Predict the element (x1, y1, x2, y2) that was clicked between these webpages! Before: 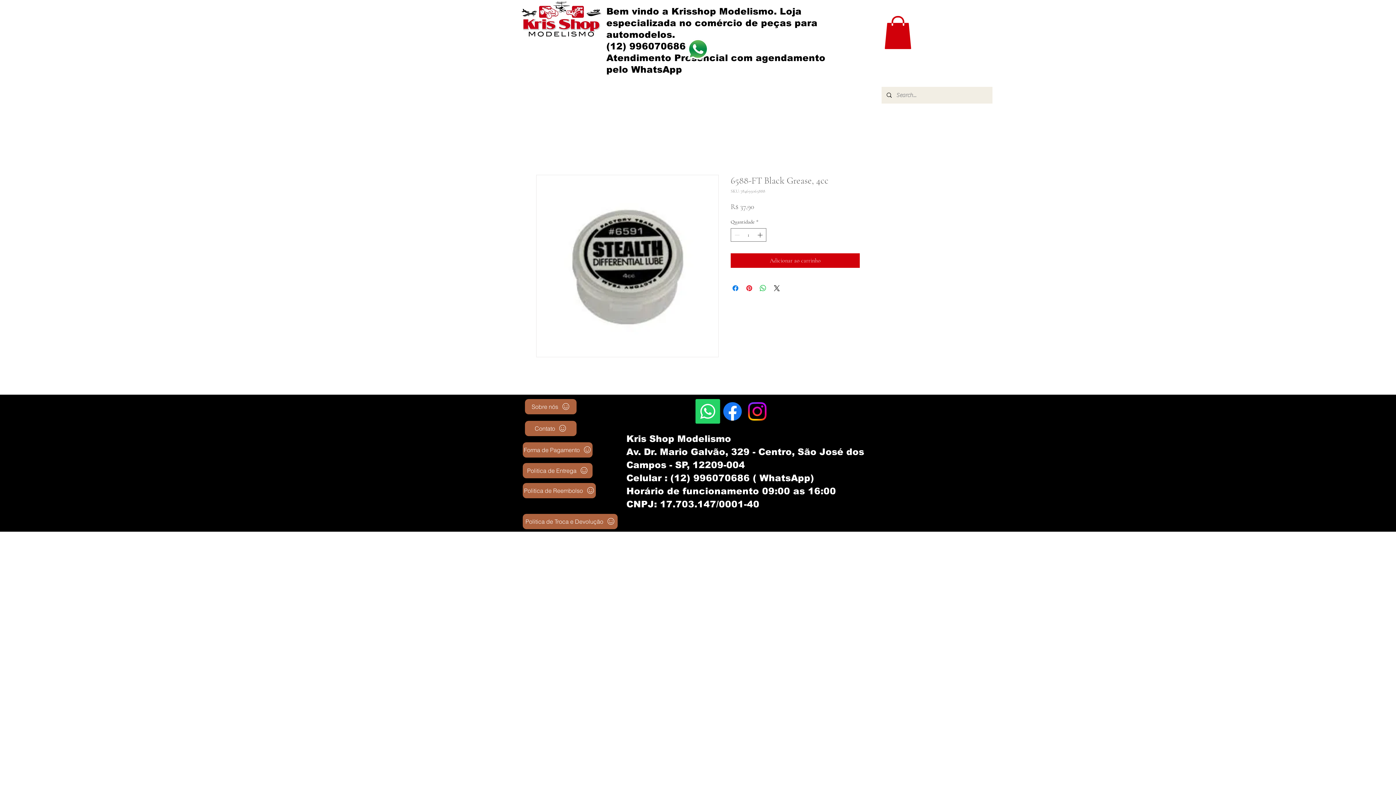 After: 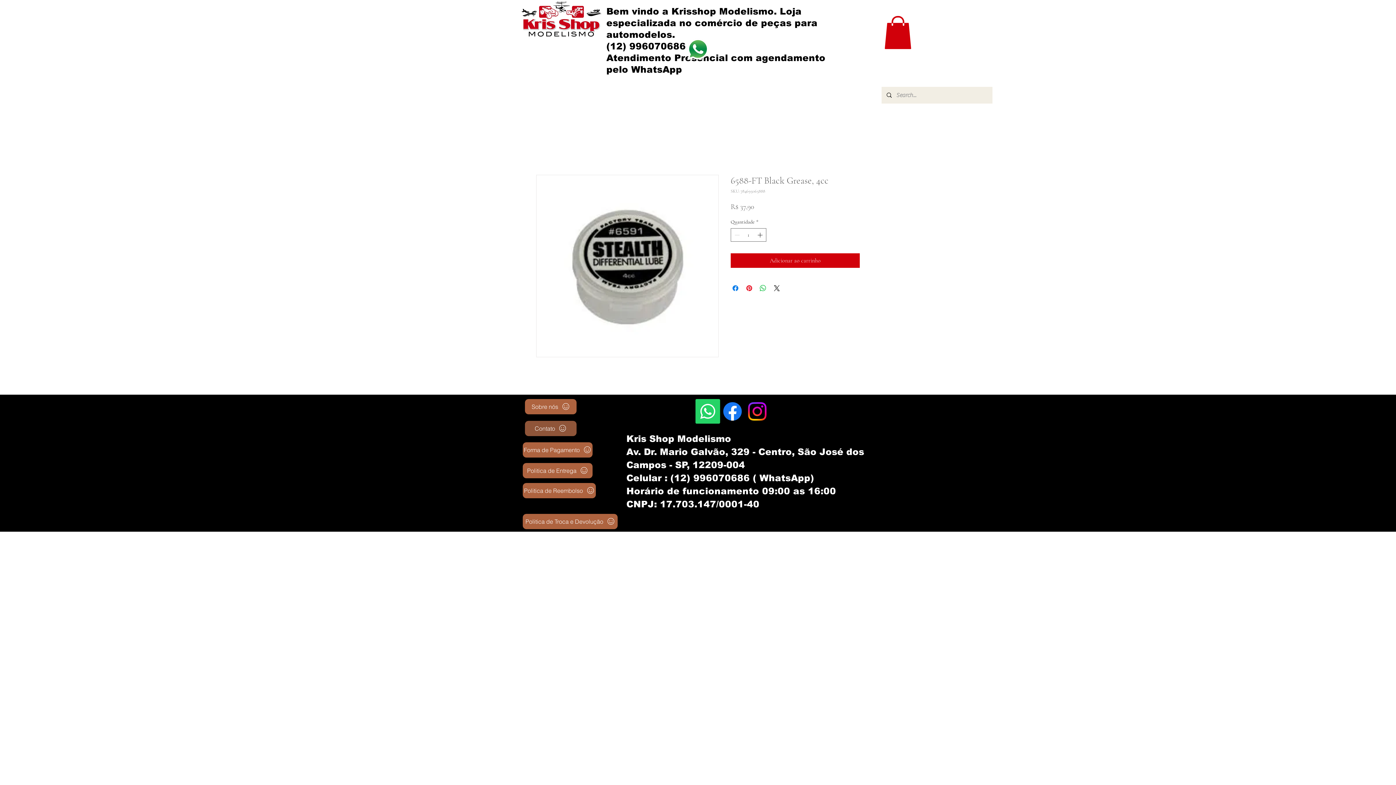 Action: bbox: (525, 421, 576, 436) label: Contato